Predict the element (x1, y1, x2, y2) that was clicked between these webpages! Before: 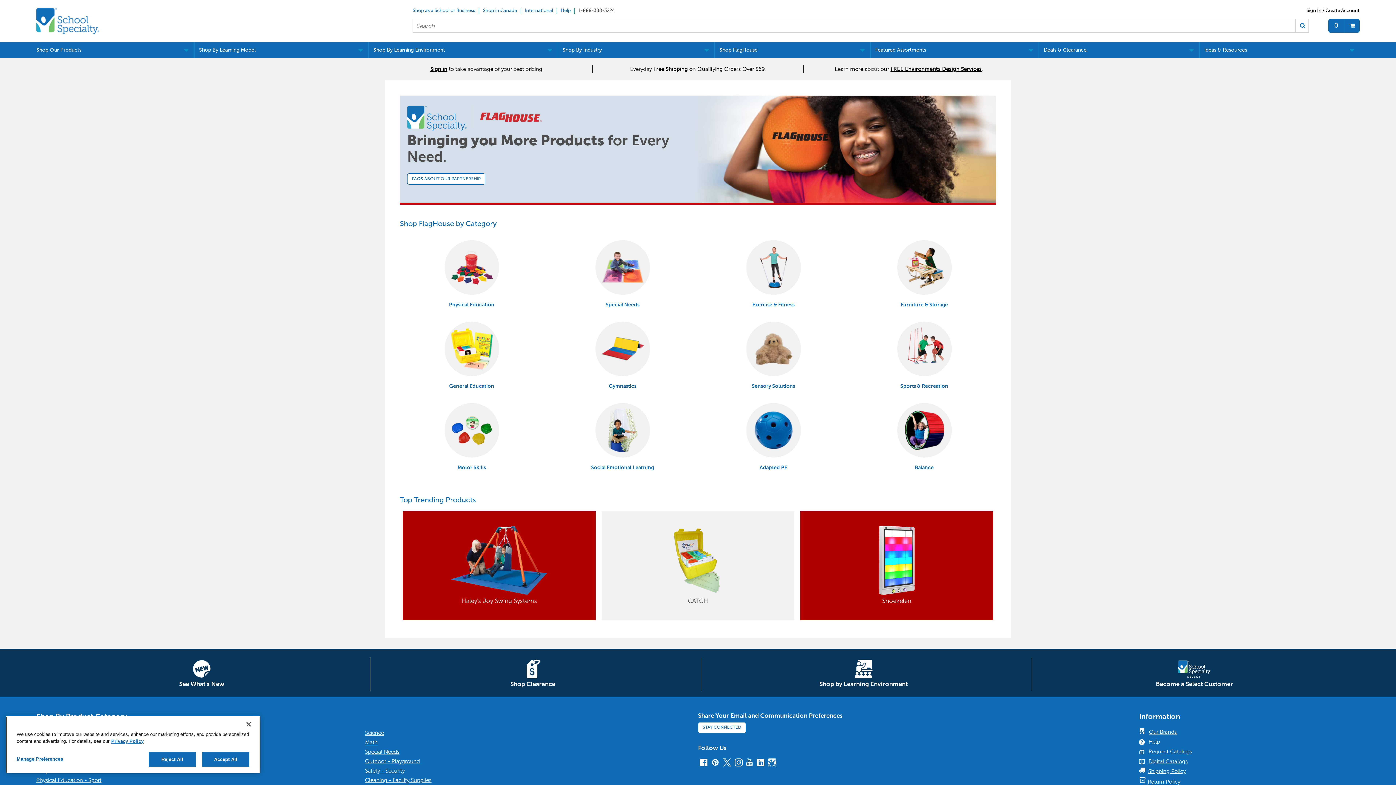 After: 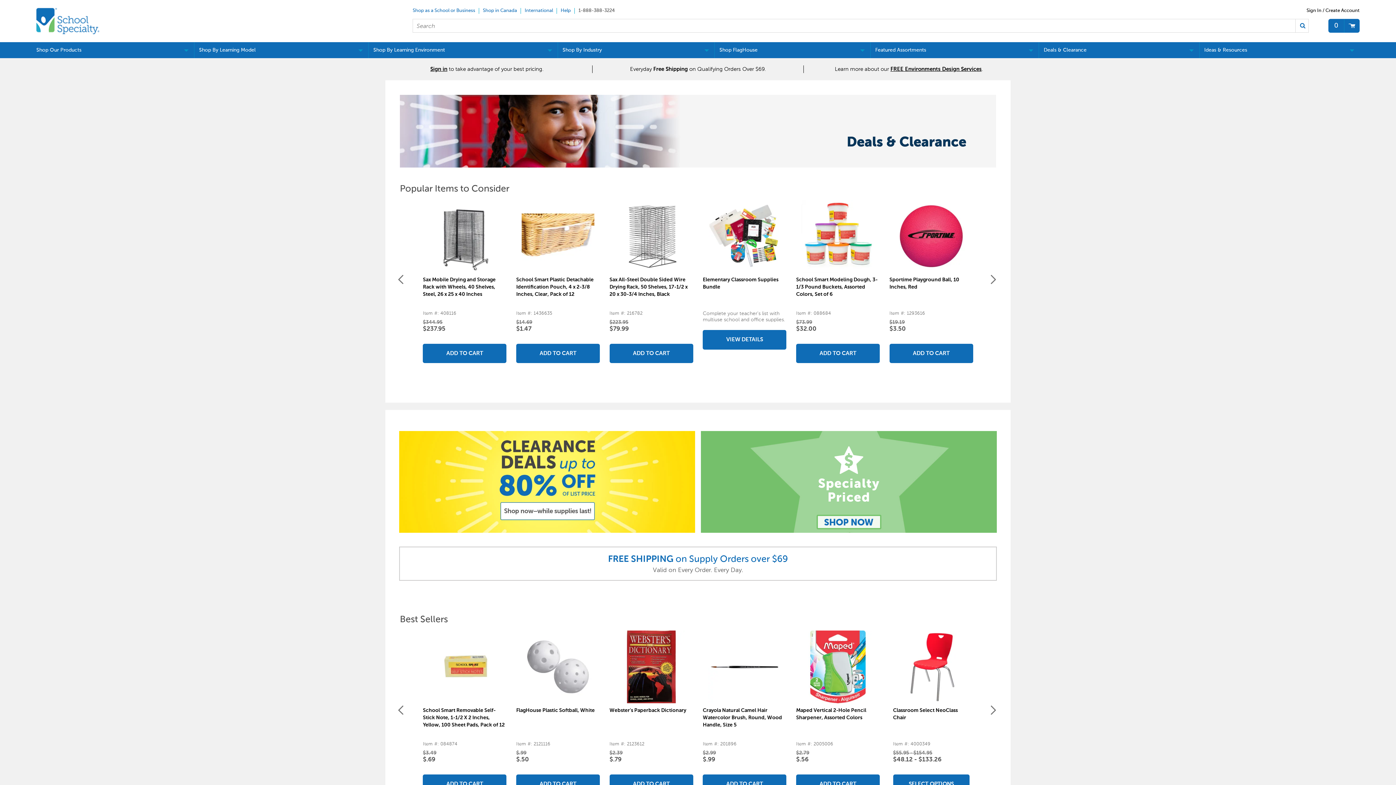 Action: bbox: (1039, 42, 1199, 58) label: Deals & Clearance